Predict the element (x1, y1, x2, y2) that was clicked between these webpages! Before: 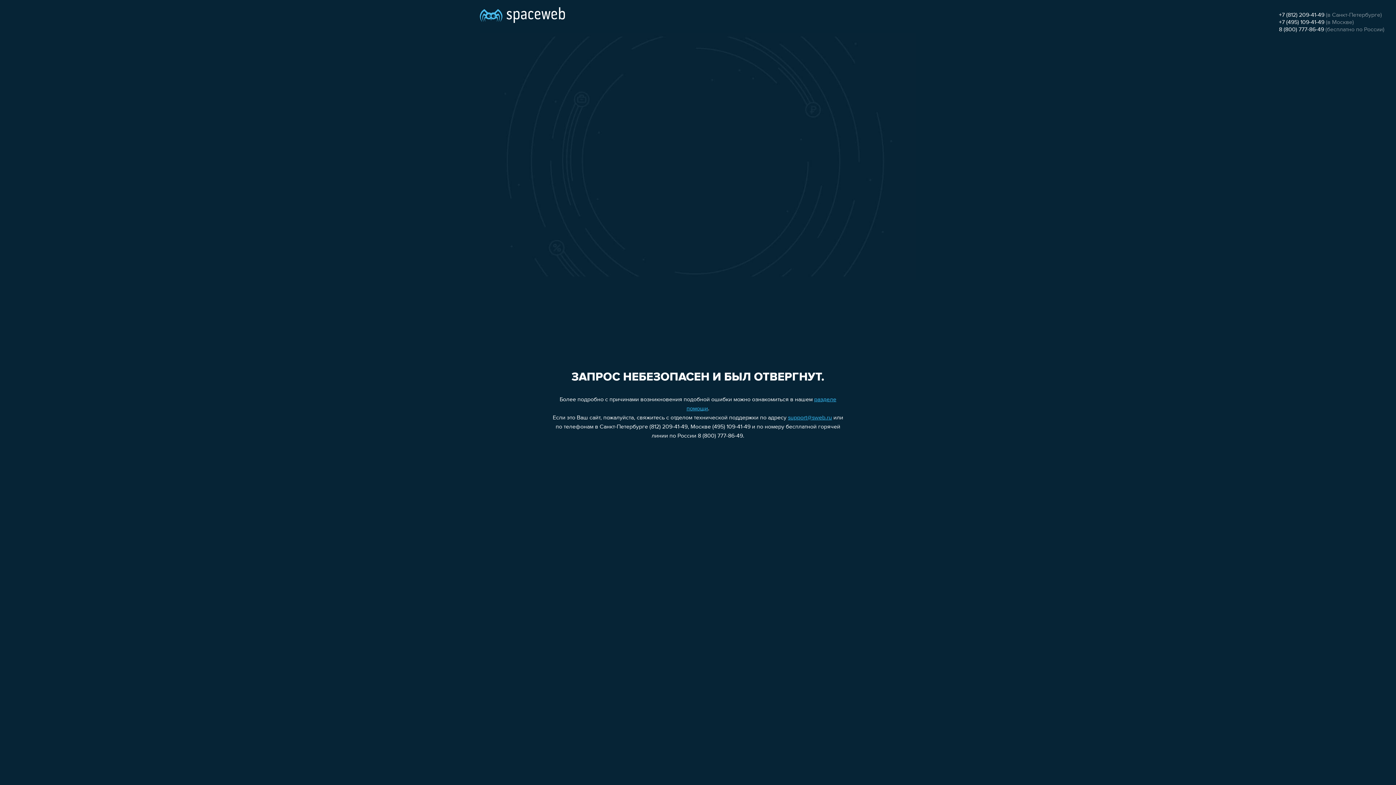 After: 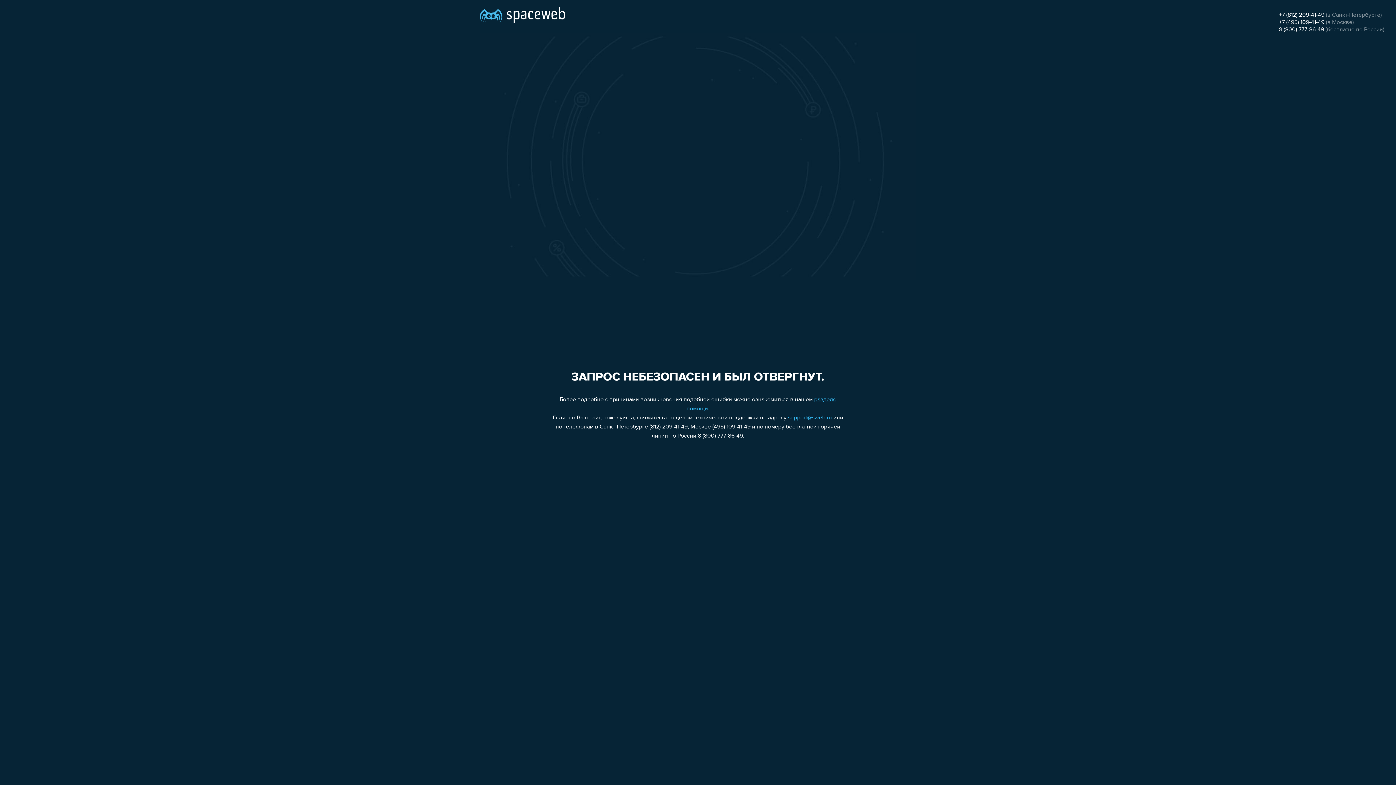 Action: bbox: (1279, 26, 1324, 32) label: 8 (800) 777-86-49